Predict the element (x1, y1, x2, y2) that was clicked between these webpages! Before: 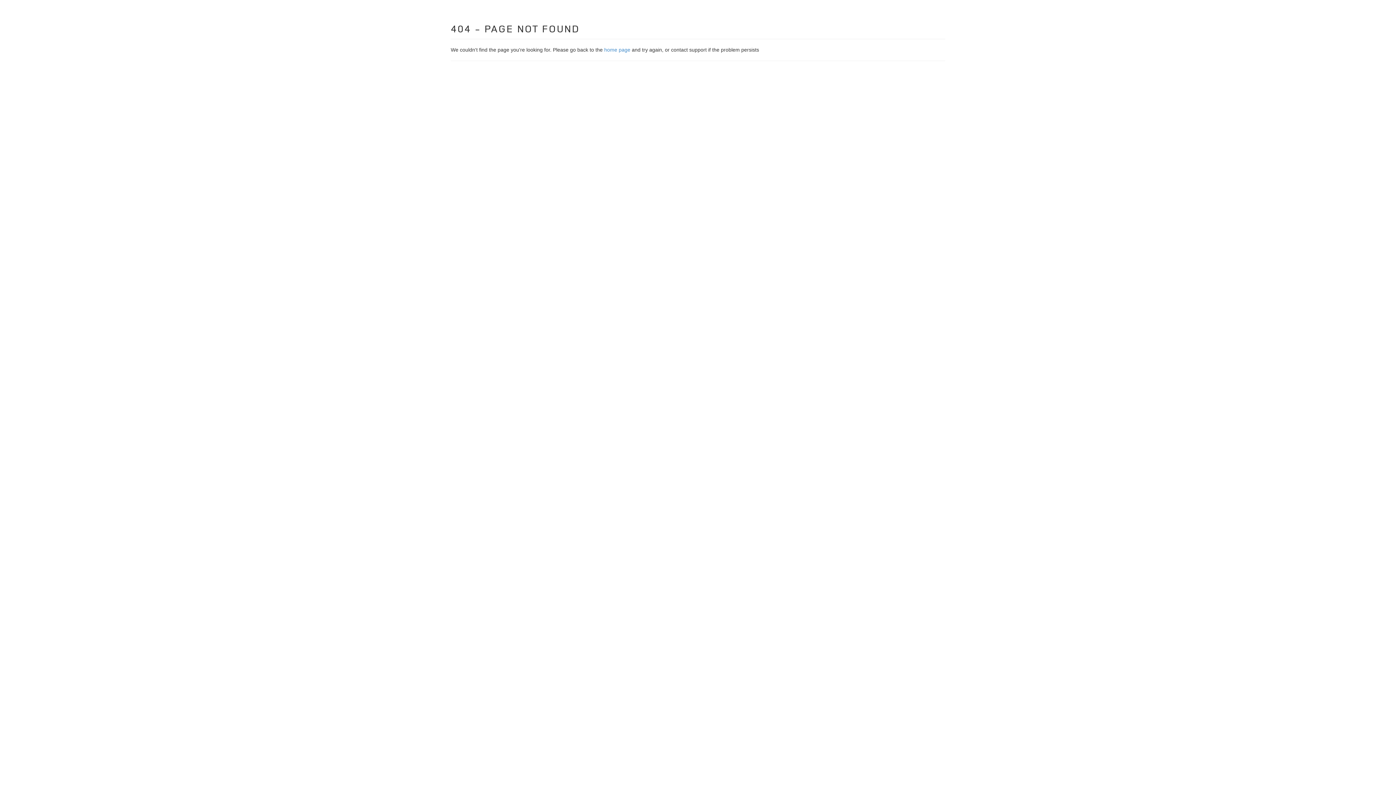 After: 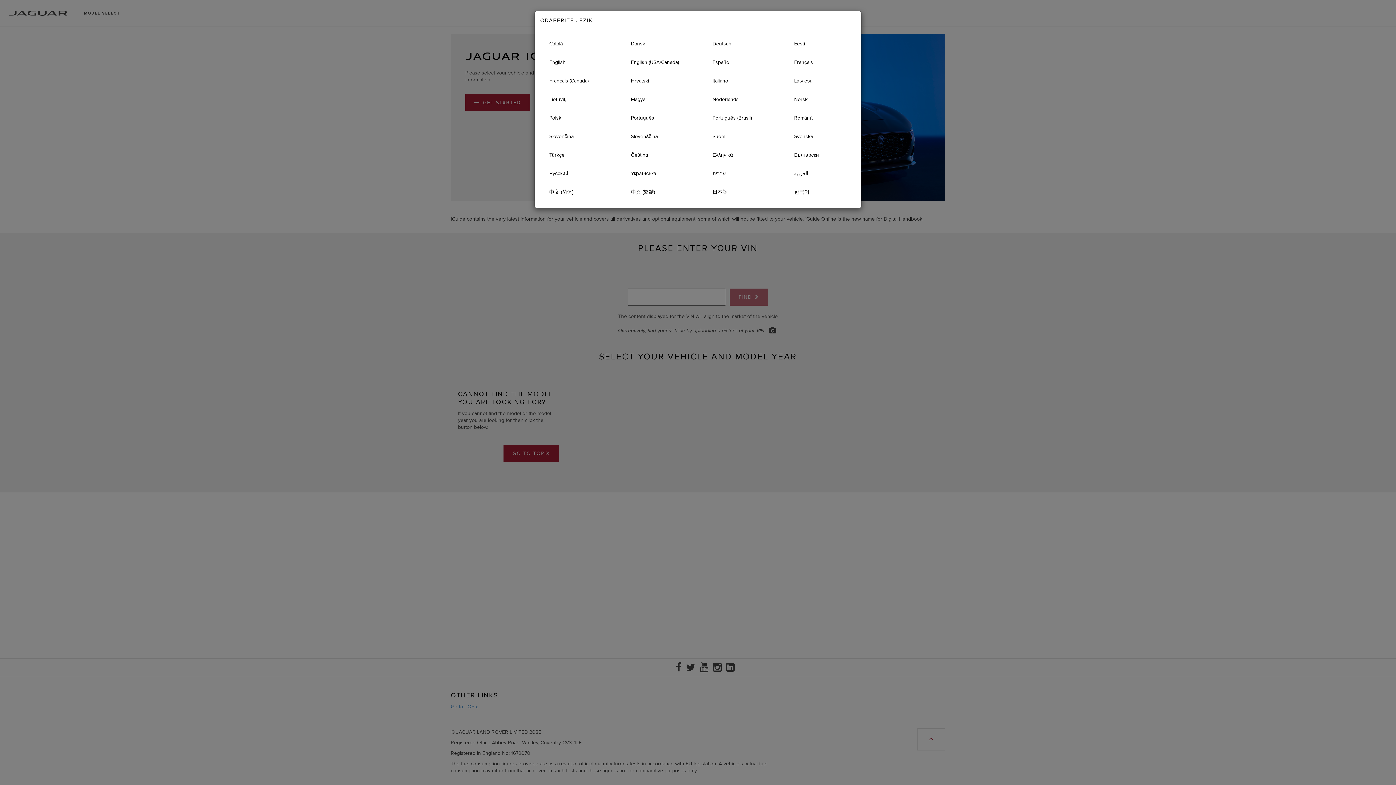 Action: bbox: (604, 46, 630, 52) label: home page